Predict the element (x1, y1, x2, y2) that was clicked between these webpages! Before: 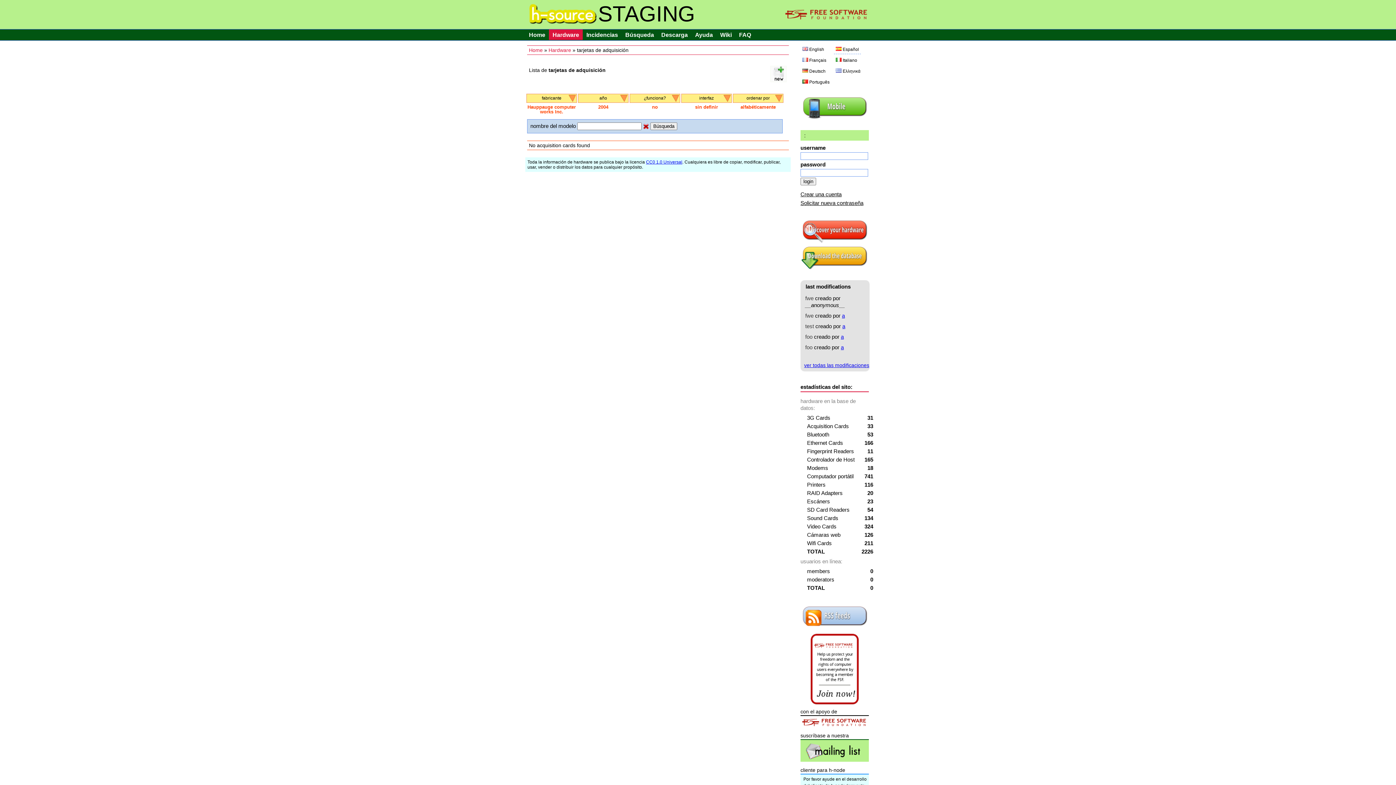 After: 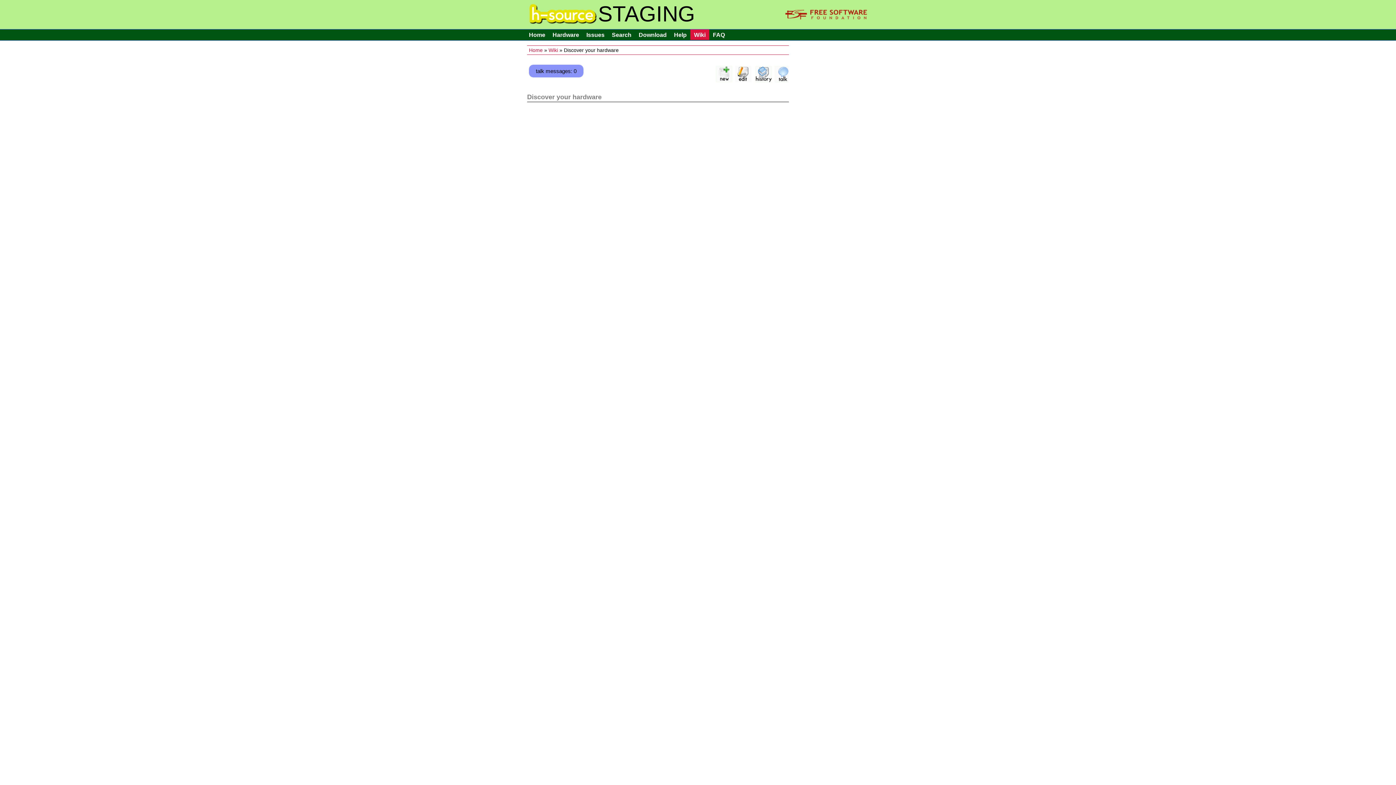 Action: bbox: (801, 238, 868, 244)